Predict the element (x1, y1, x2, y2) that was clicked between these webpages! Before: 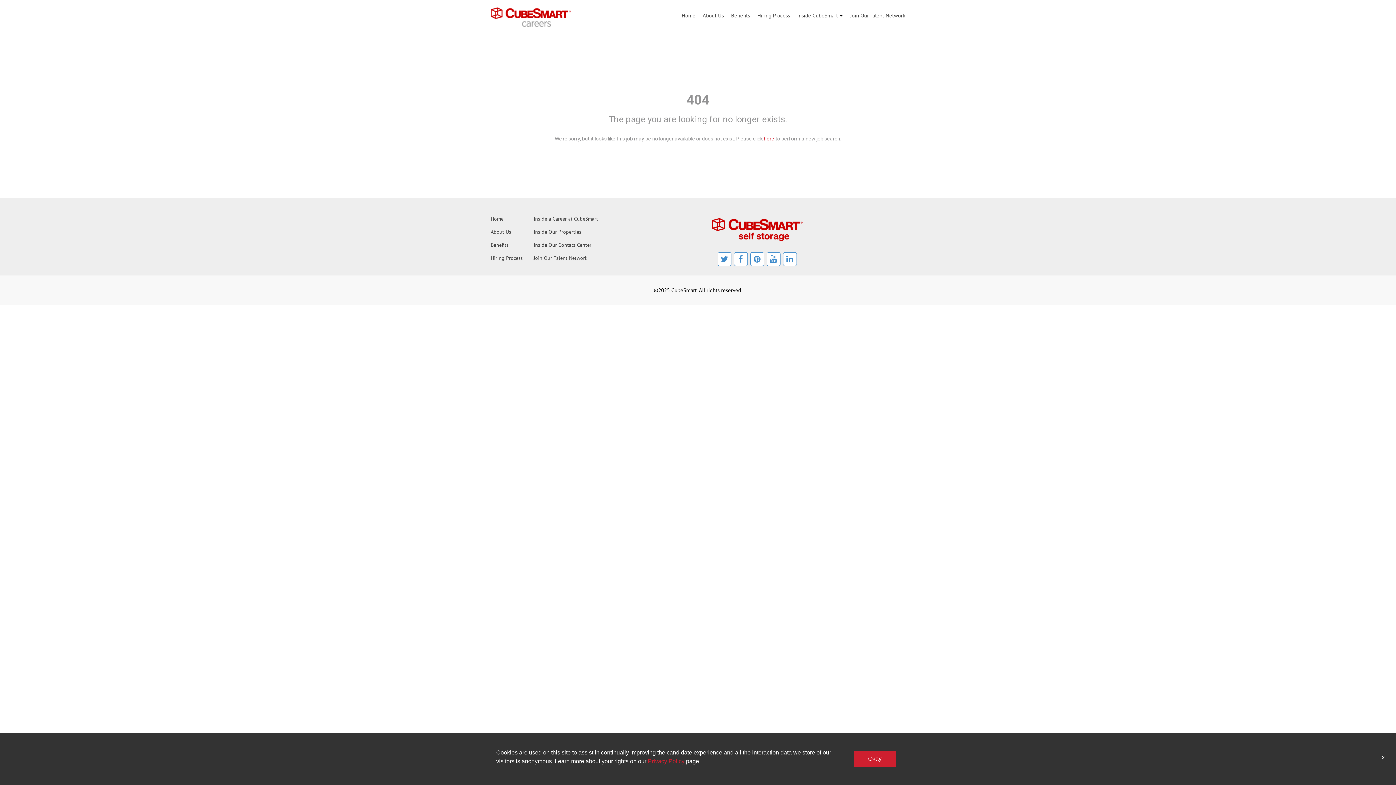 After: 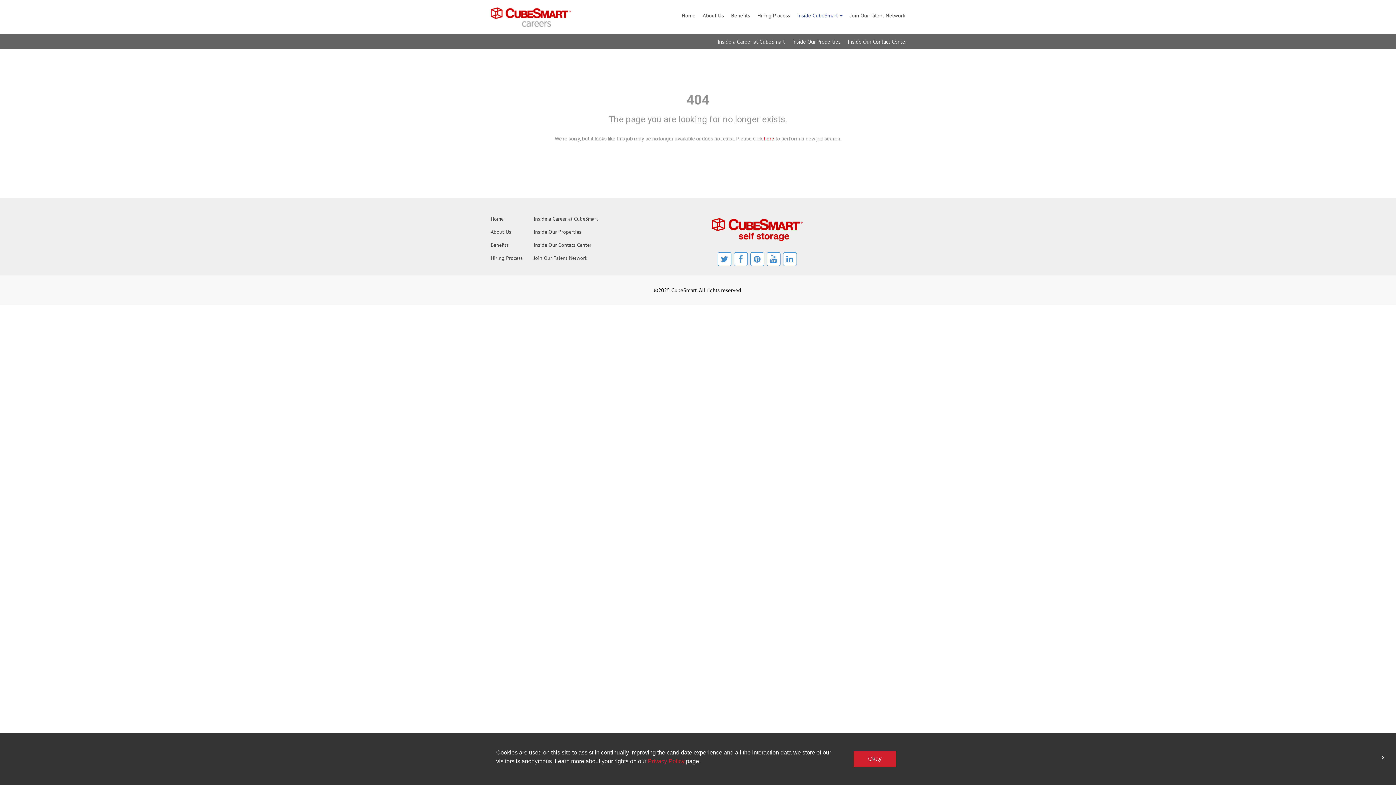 Action: bbox: (797, 11, 838, 19) label: Inside CubeSmart